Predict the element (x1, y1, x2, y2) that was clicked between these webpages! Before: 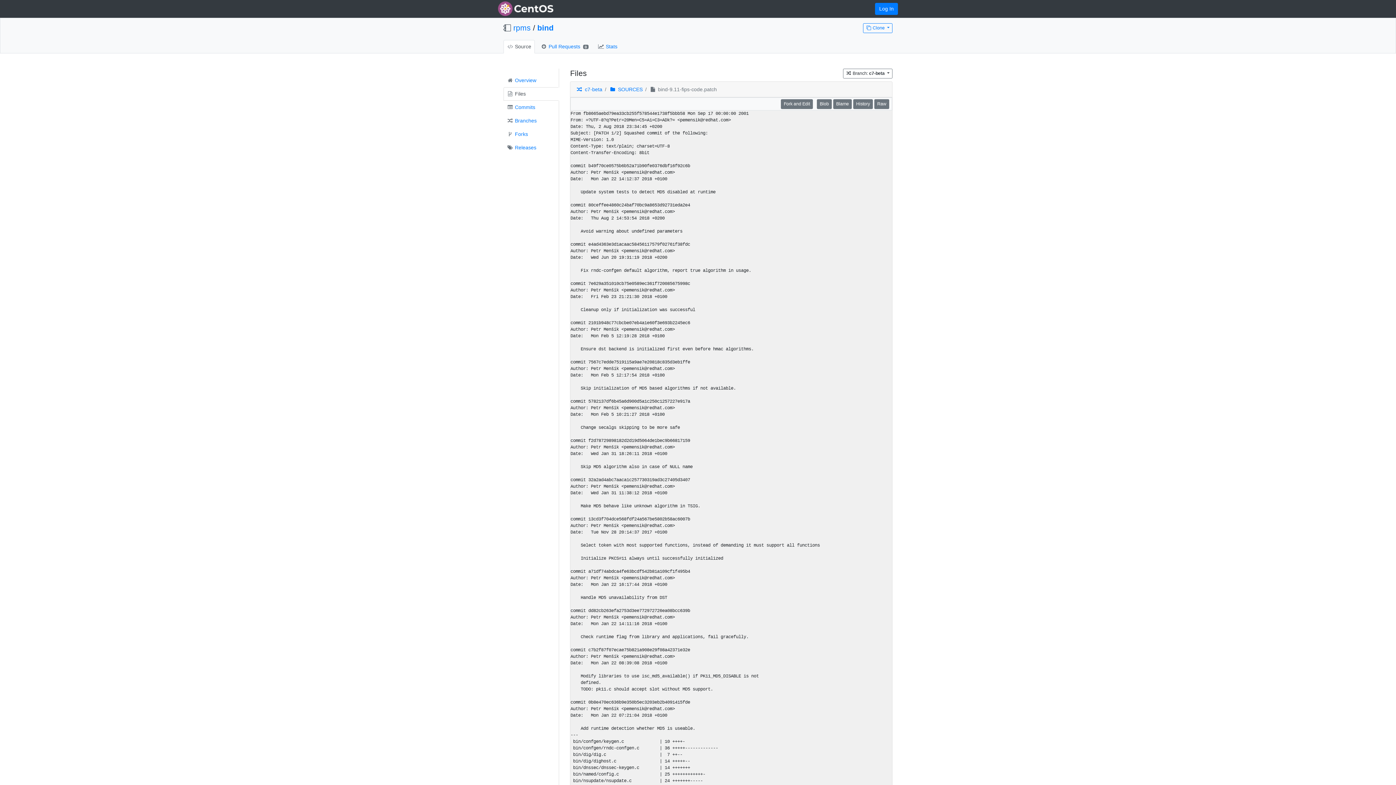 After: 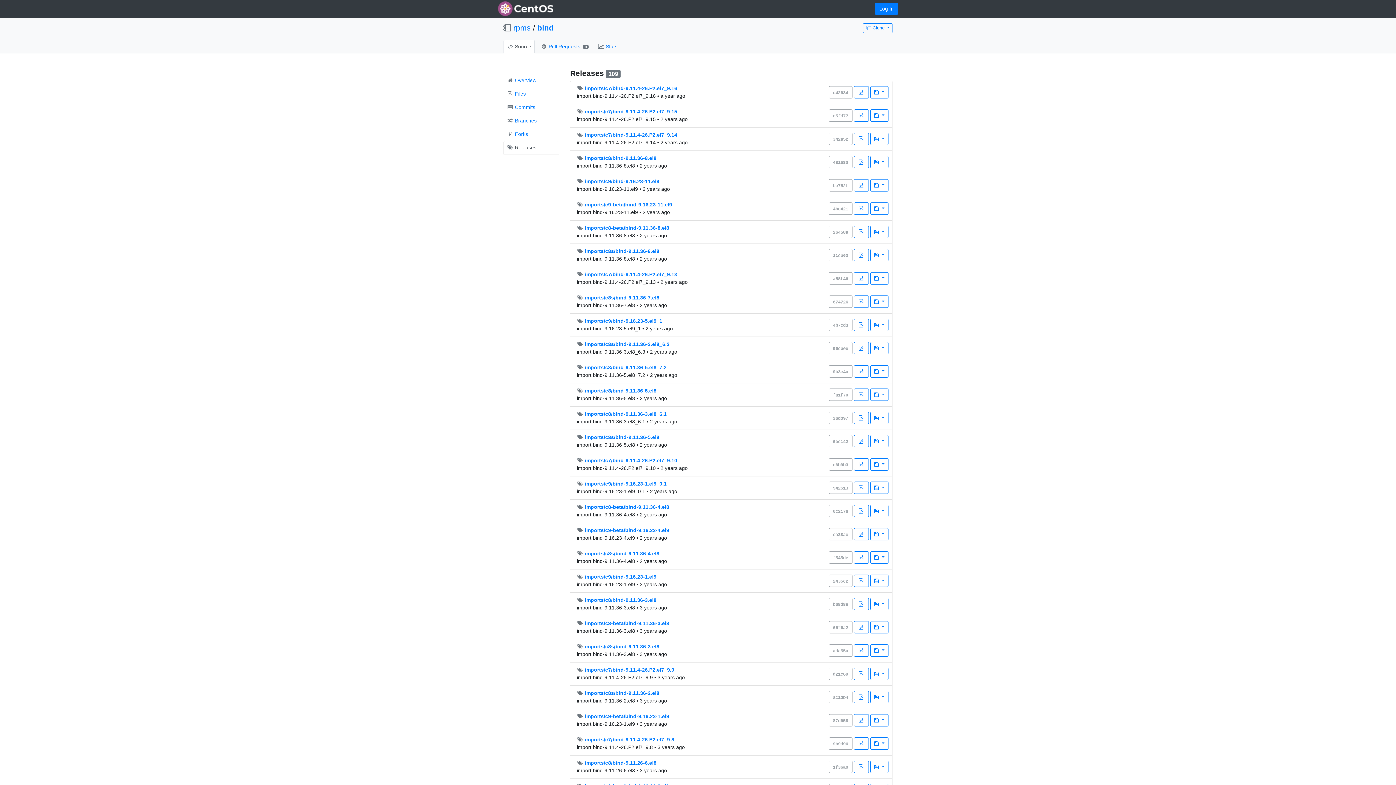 Action: bbox: (503, 141, 559, 154) label:  Releases